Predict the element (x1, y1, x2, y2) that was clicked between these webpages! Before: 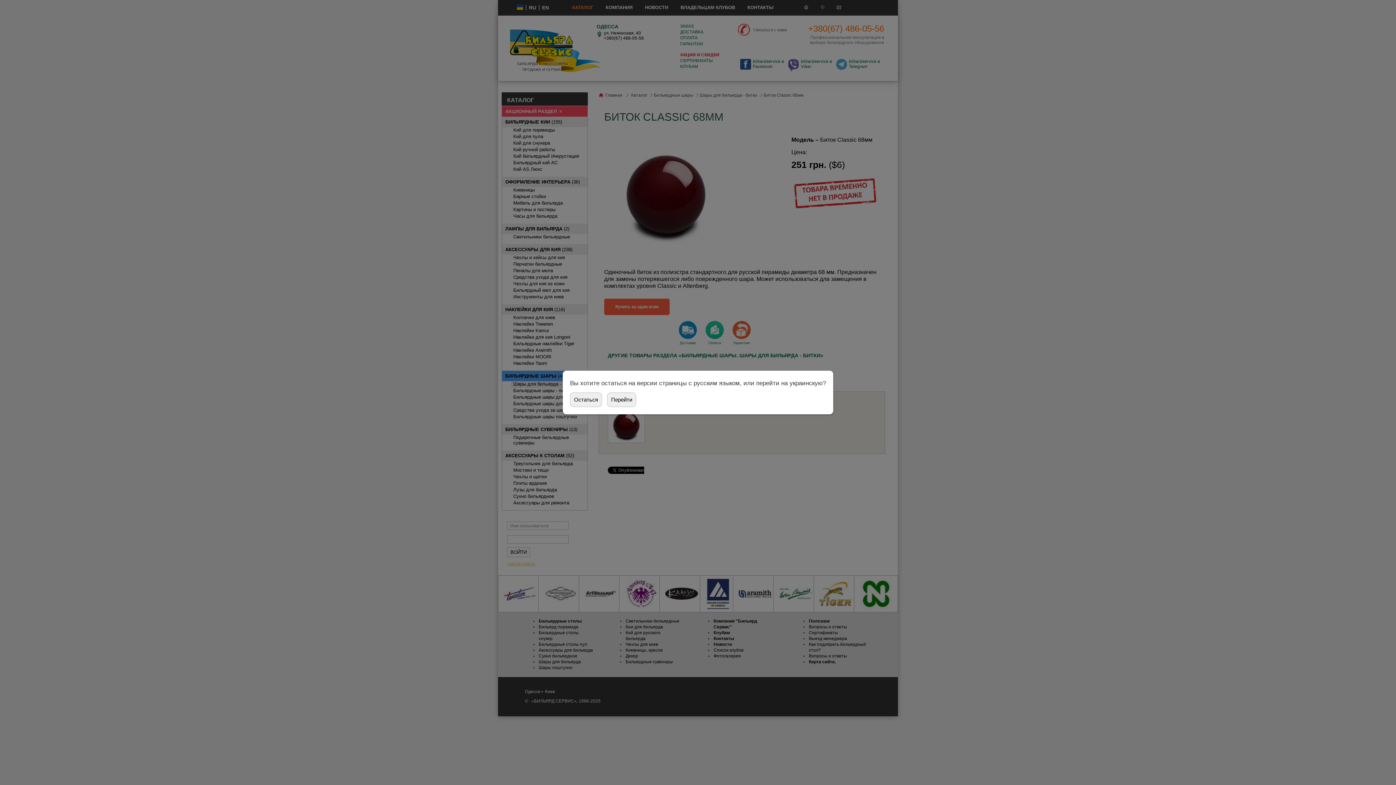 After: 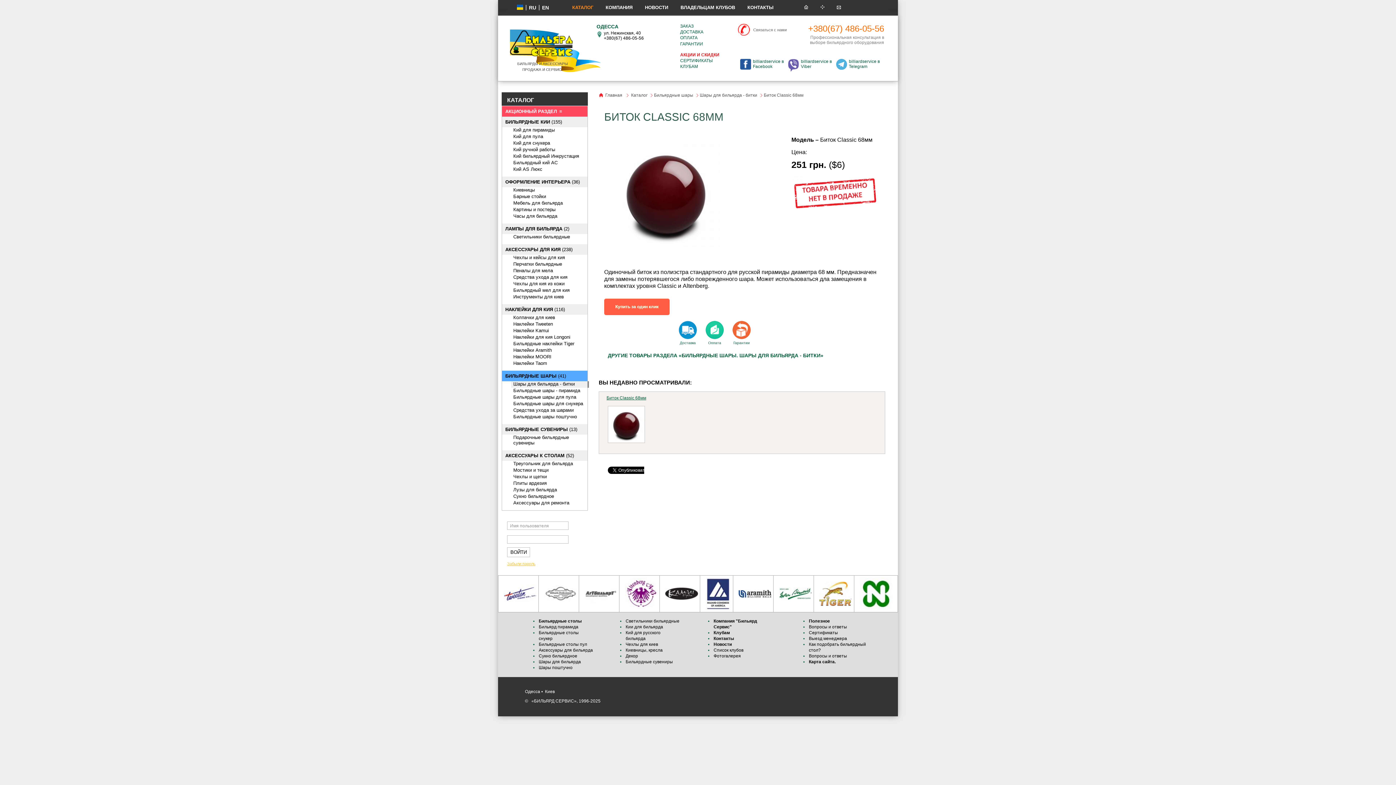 Action: bbox: (570, 392, 602, 407) label: Остаться